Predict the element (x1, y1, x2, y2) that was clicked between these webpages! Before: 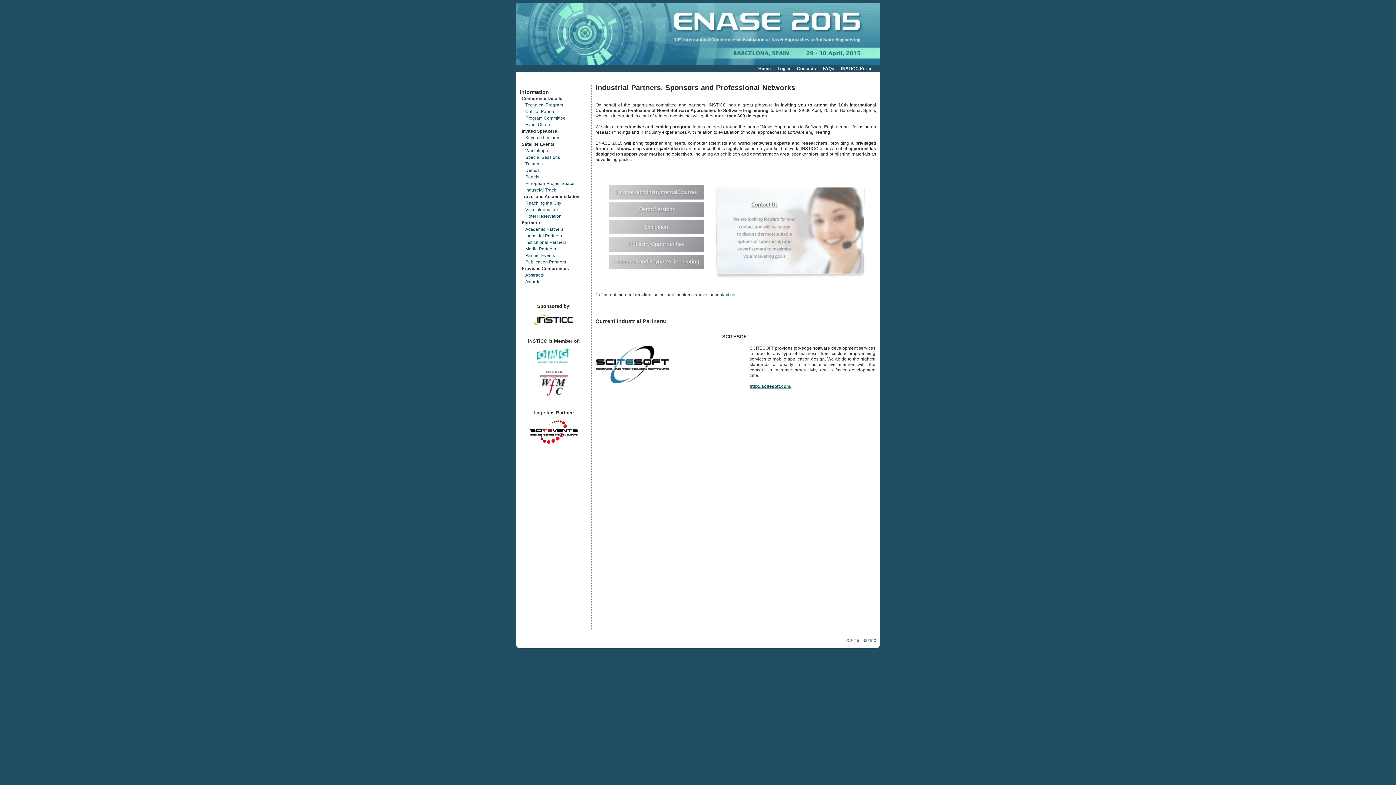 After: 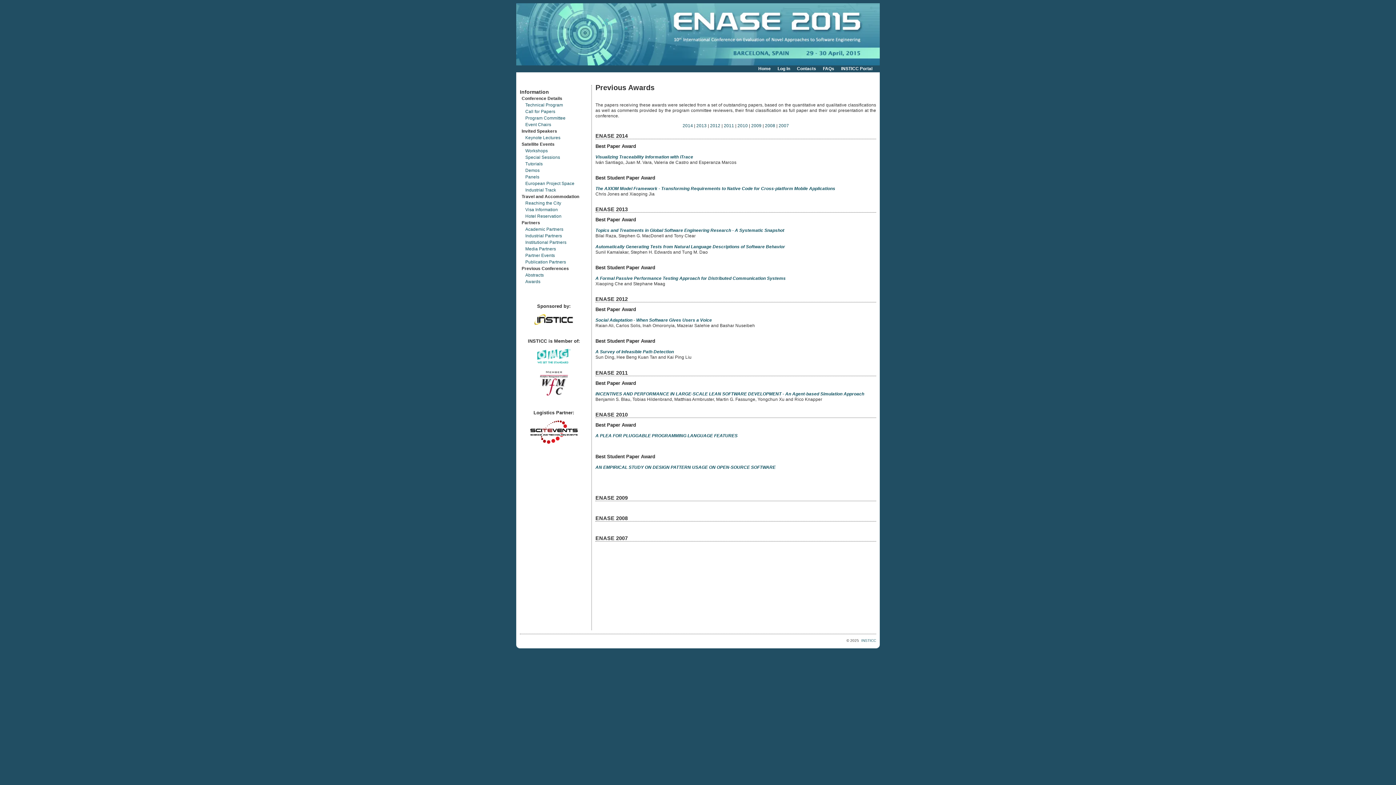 Action: bbox: (520, 278, 588, 285) label: Awards